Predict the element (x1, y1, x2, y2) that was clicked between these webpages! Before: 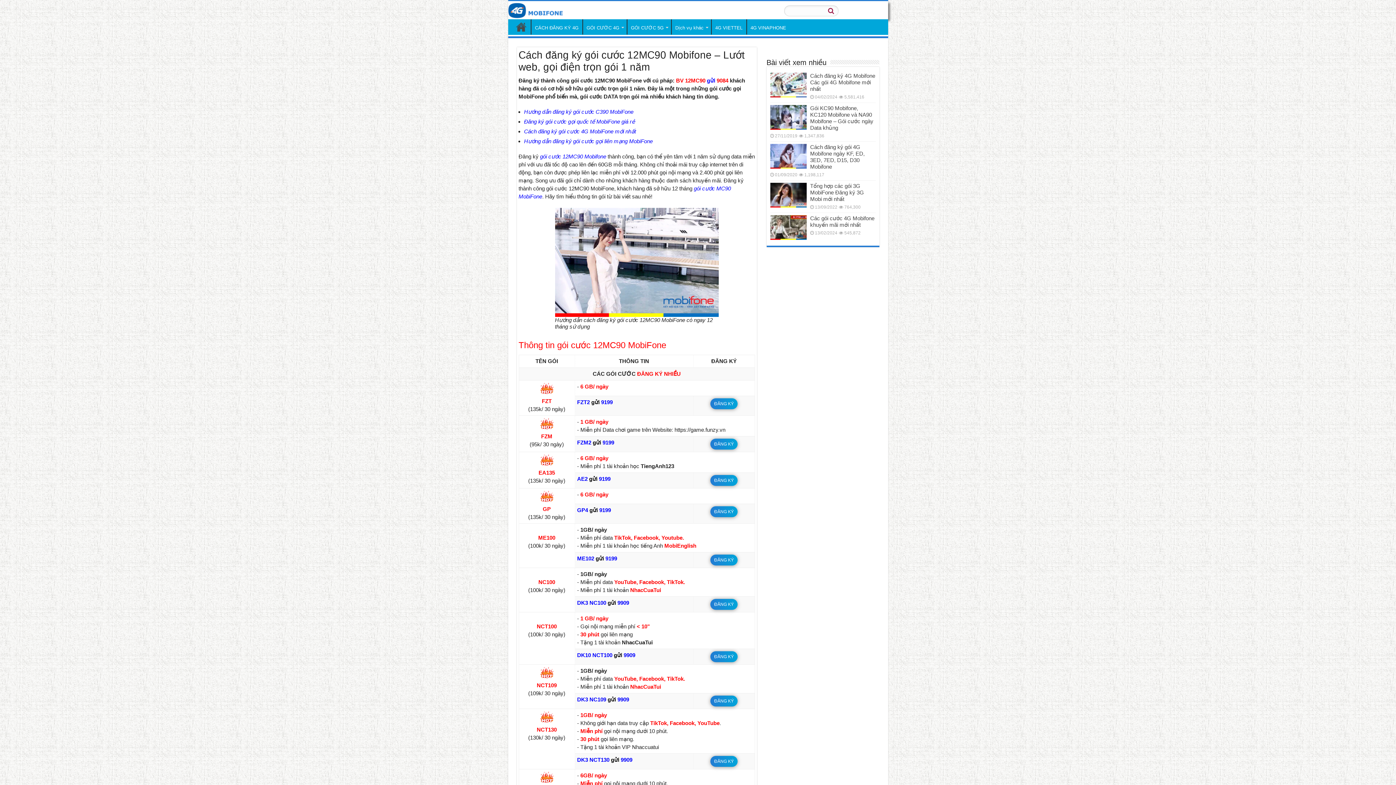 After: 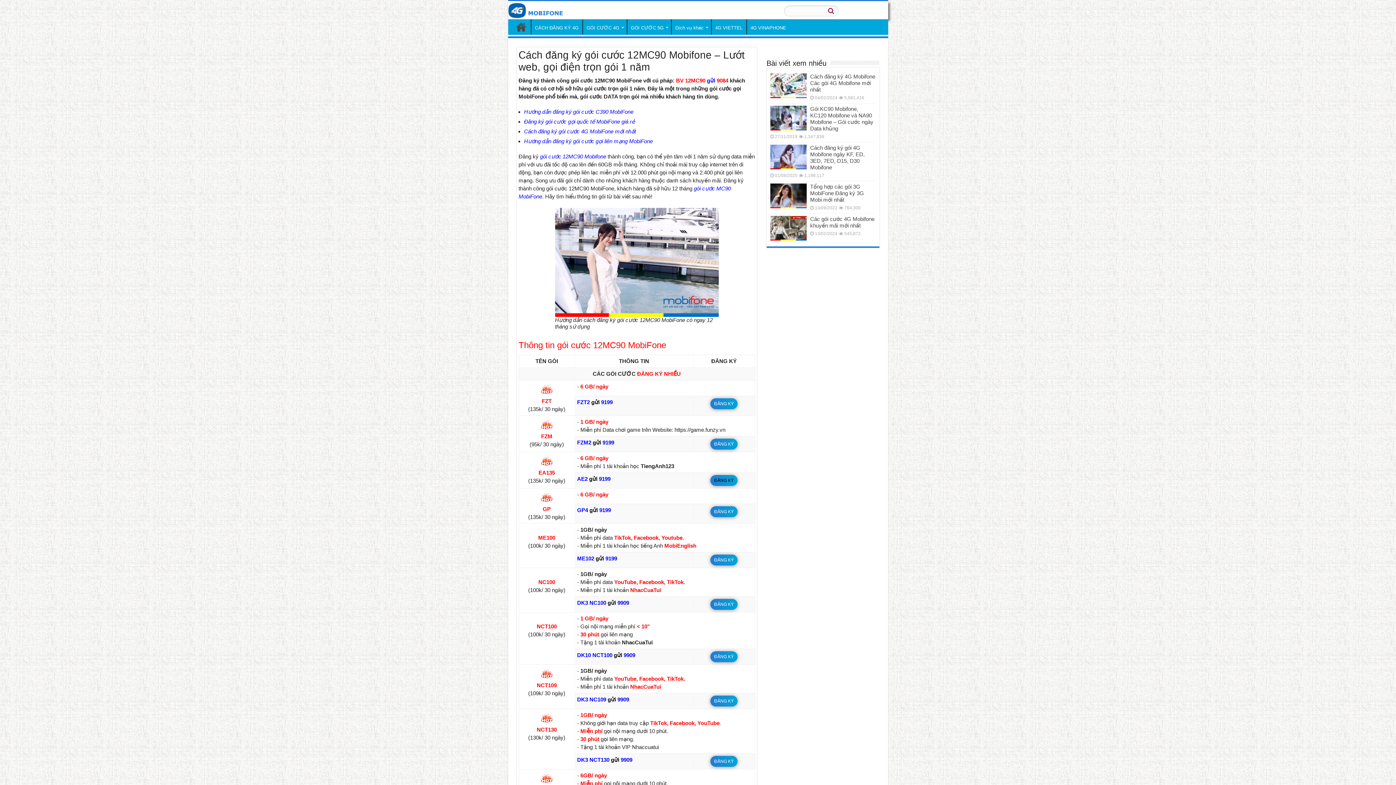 Action: label:  ĐĂNG KÝ  bbox: (710, 475, 737, 486)